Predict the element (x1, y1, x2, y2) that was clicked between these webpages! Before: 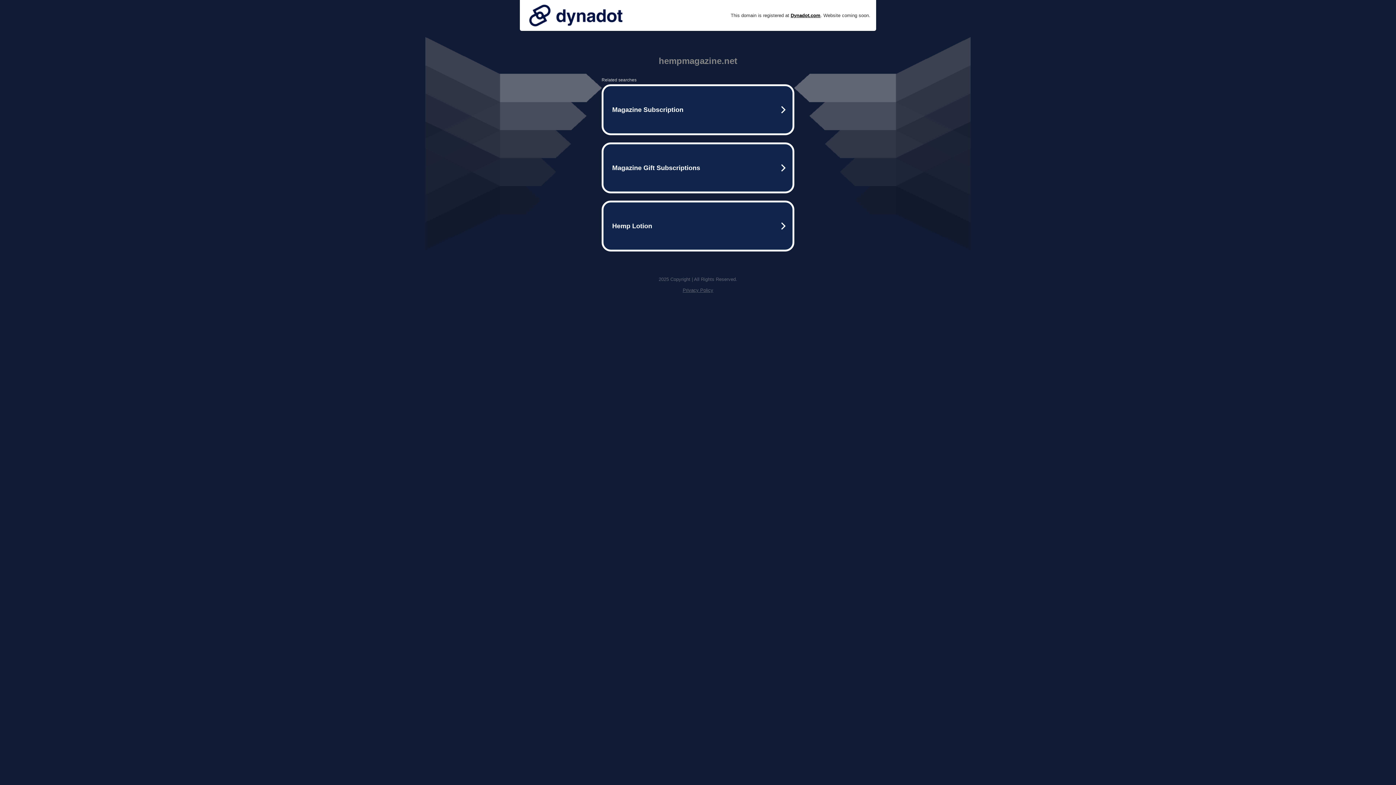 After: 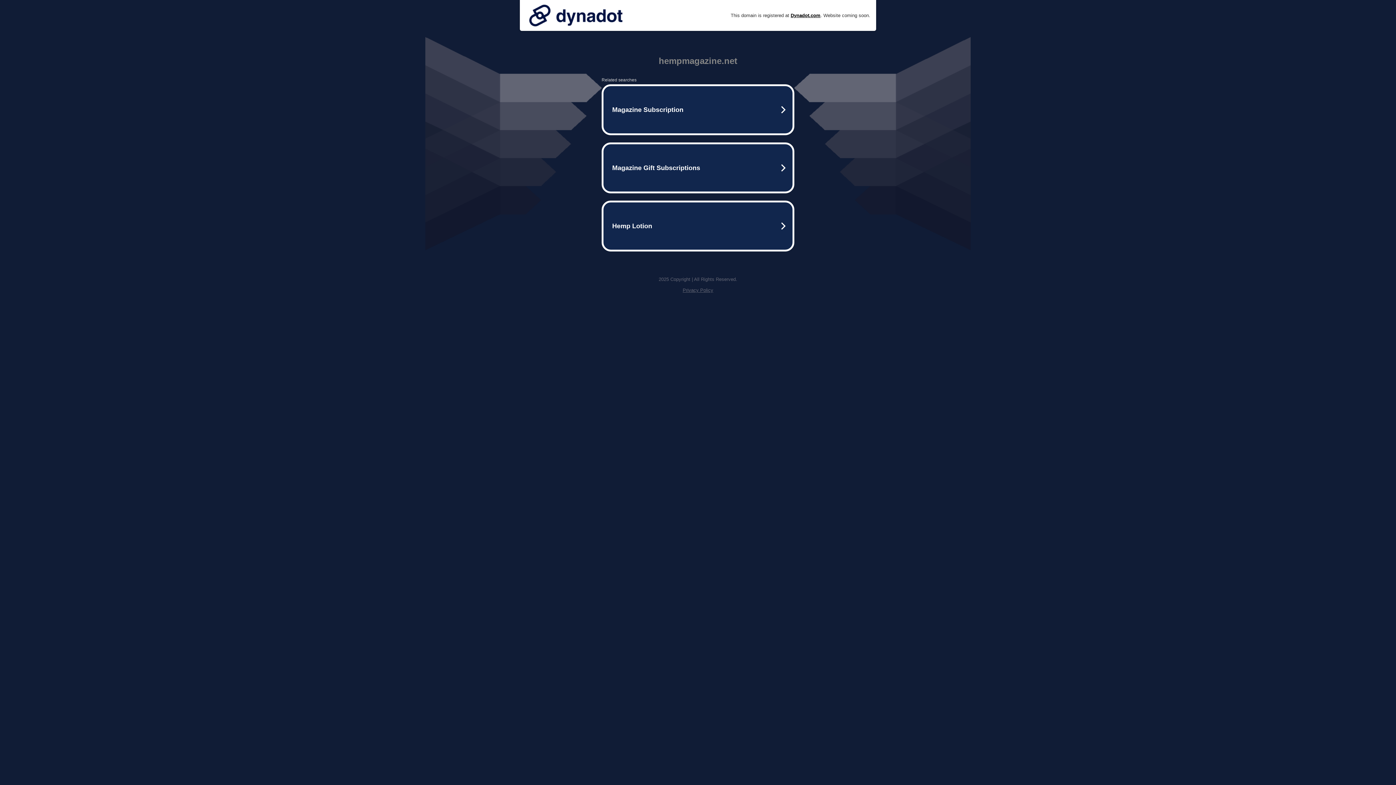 Action: bbox: (525, 0, 626, 30)